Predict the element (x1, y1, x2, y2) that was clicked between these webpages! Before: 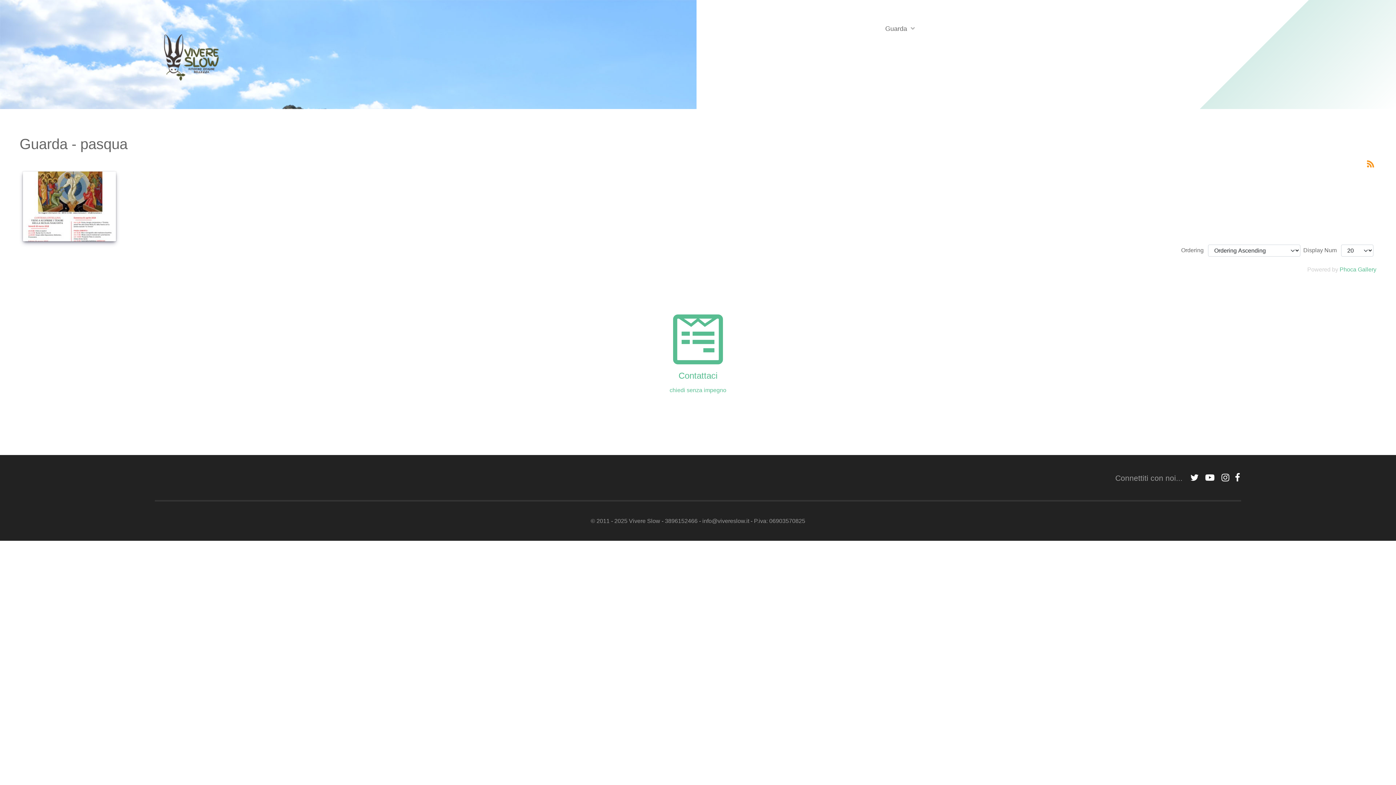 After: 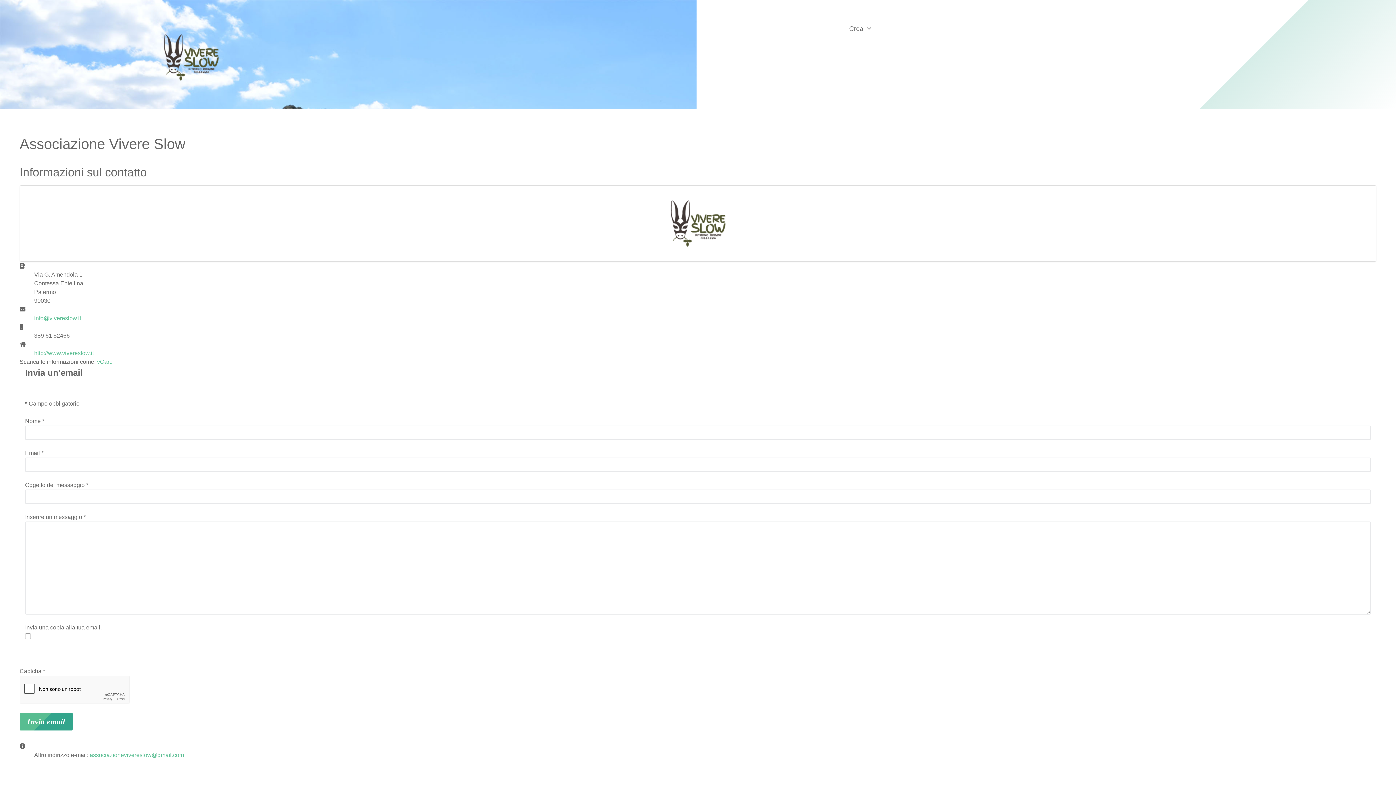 Action: bbox: (678, 370, 717, 380) label: Contattaci